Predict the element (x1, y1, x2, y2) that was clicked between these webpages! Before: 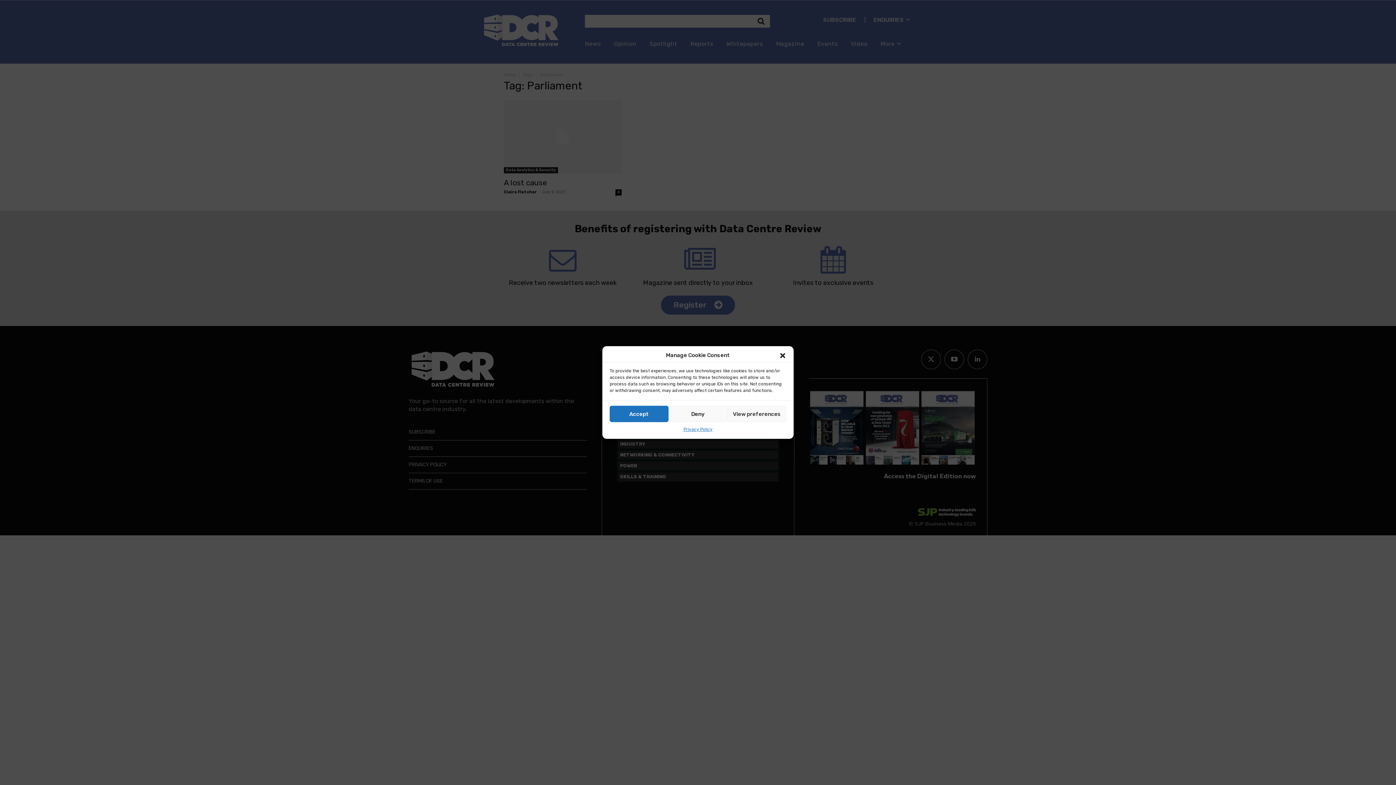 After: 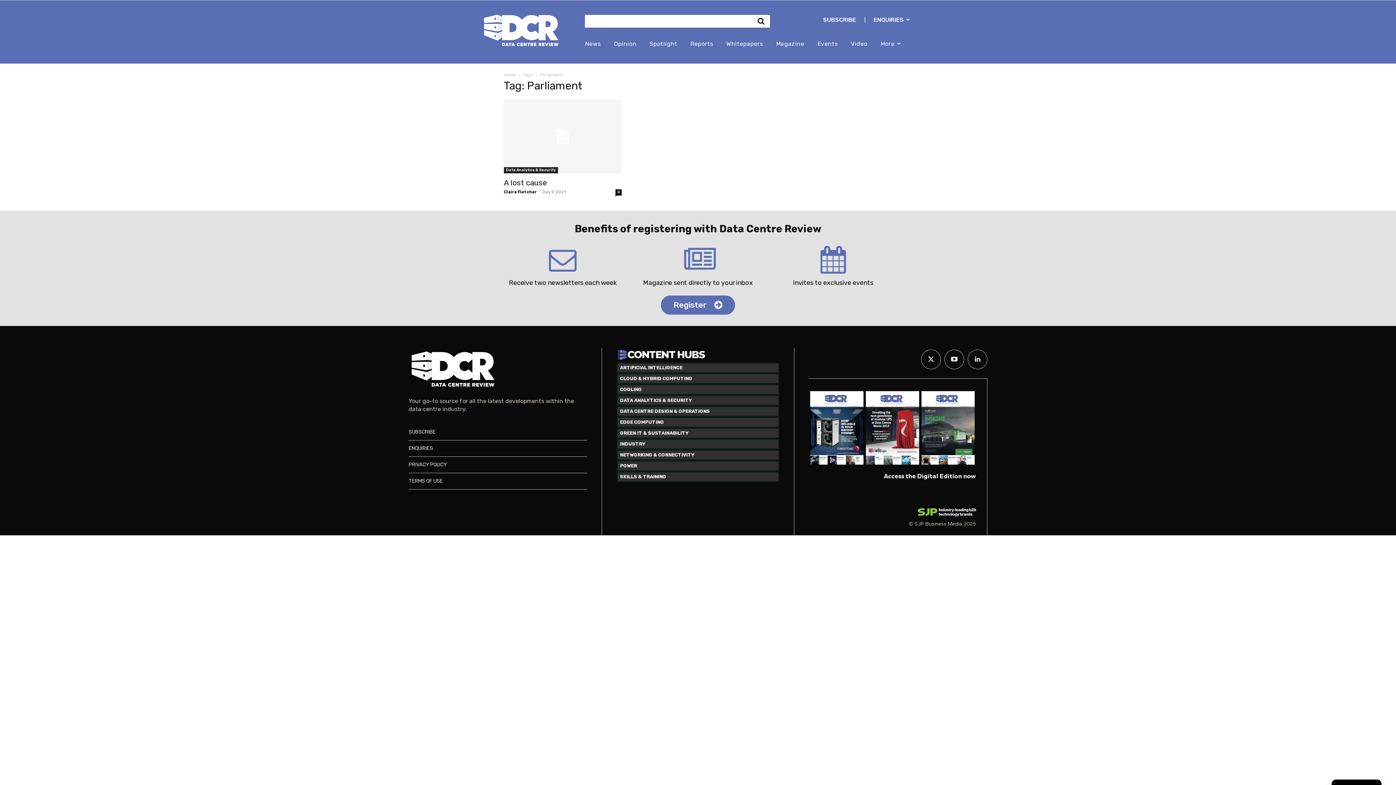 Action: bbox: (779, 352, 786, 359) label: Close dialog